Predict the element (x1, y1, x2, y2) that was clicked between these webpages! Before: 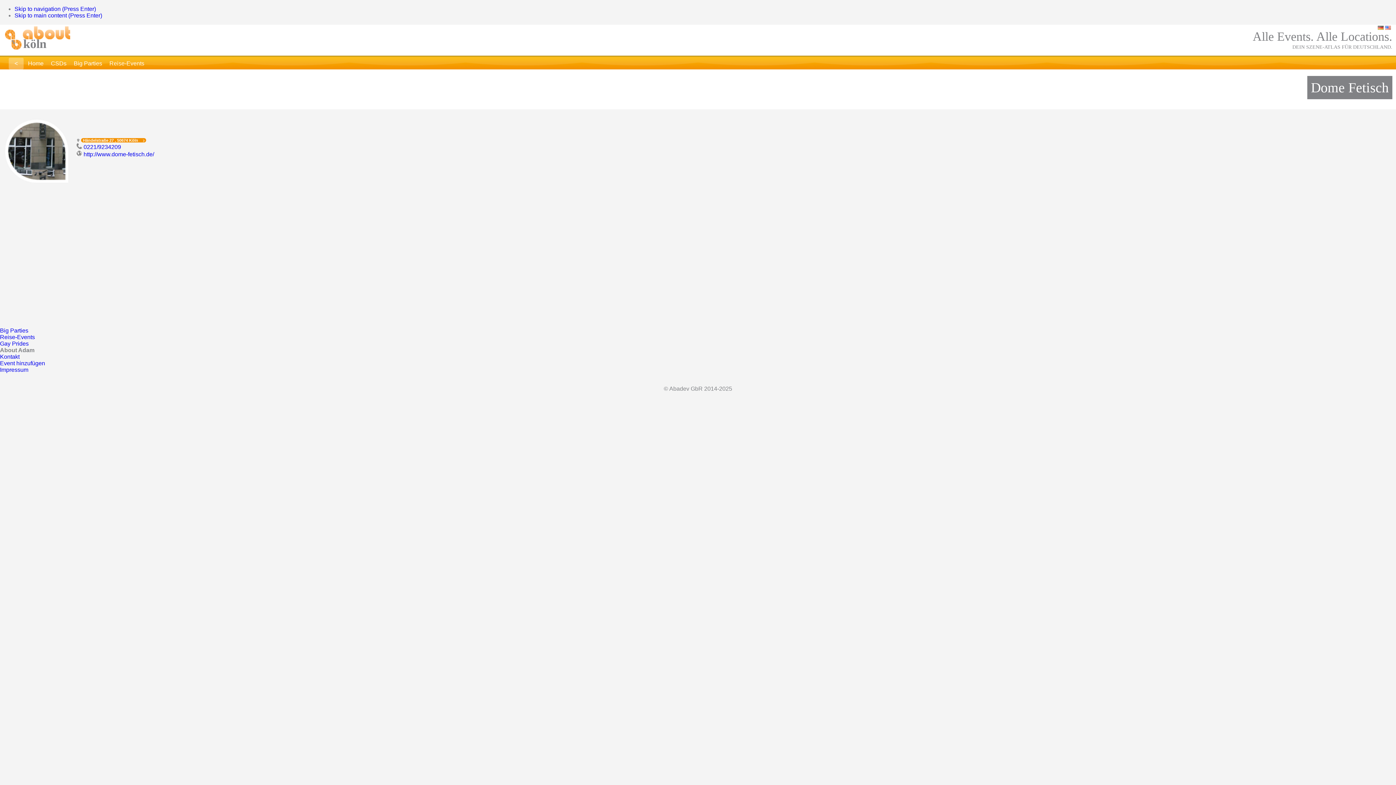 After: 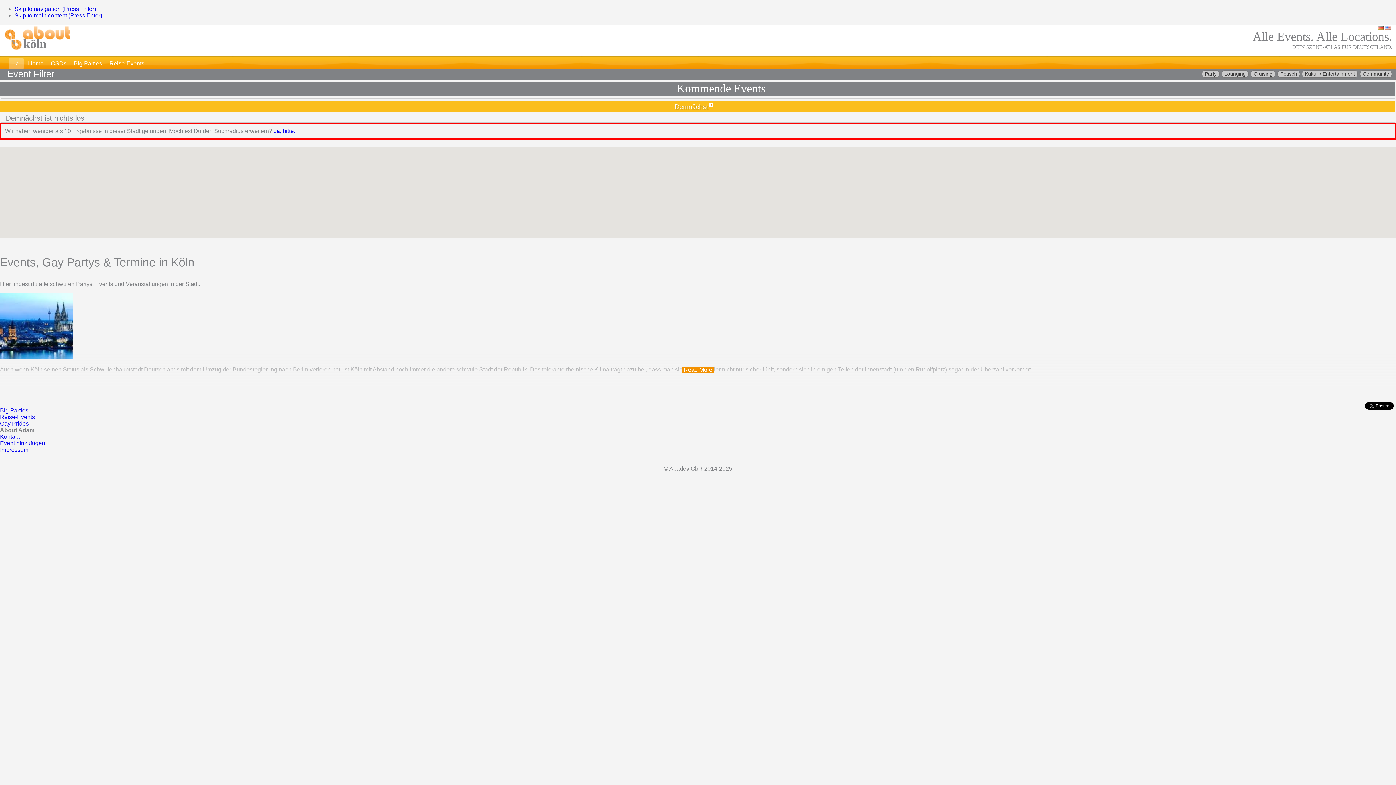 Action: bbox: (23, 37, 46, 50) label: köln